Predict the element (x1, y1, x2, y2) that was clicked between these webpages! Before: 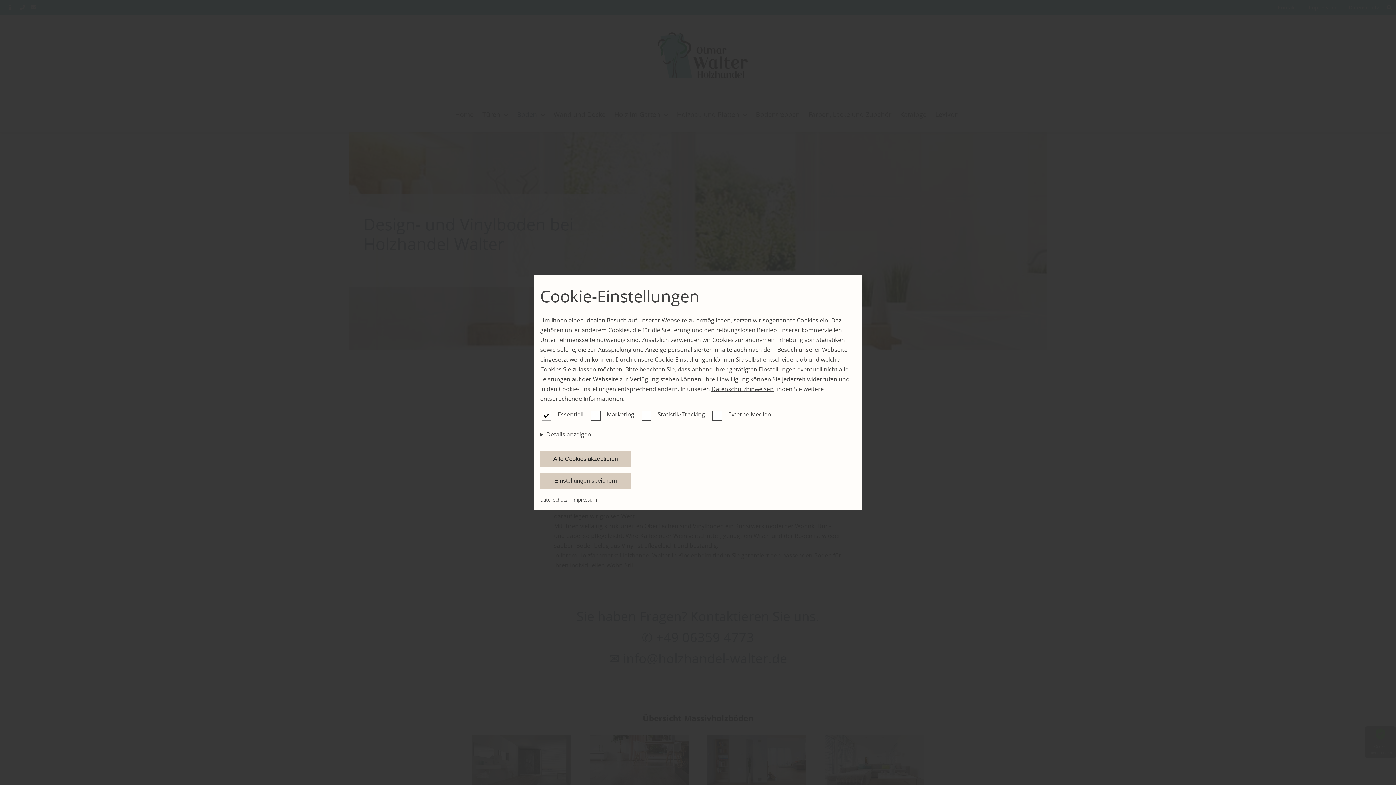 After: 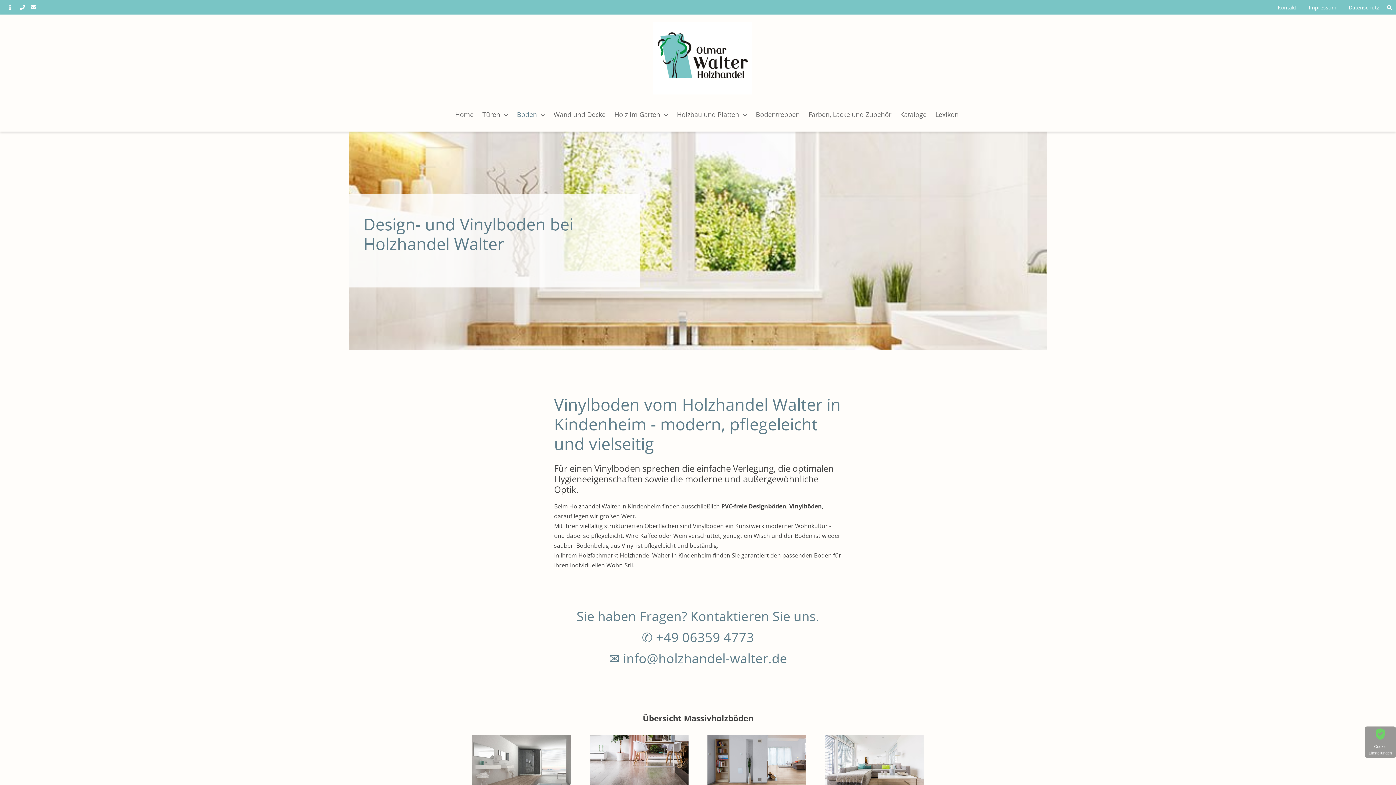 Action: bbox: (540, 451, 631, 467) label: Alle Cookies akzeptieren